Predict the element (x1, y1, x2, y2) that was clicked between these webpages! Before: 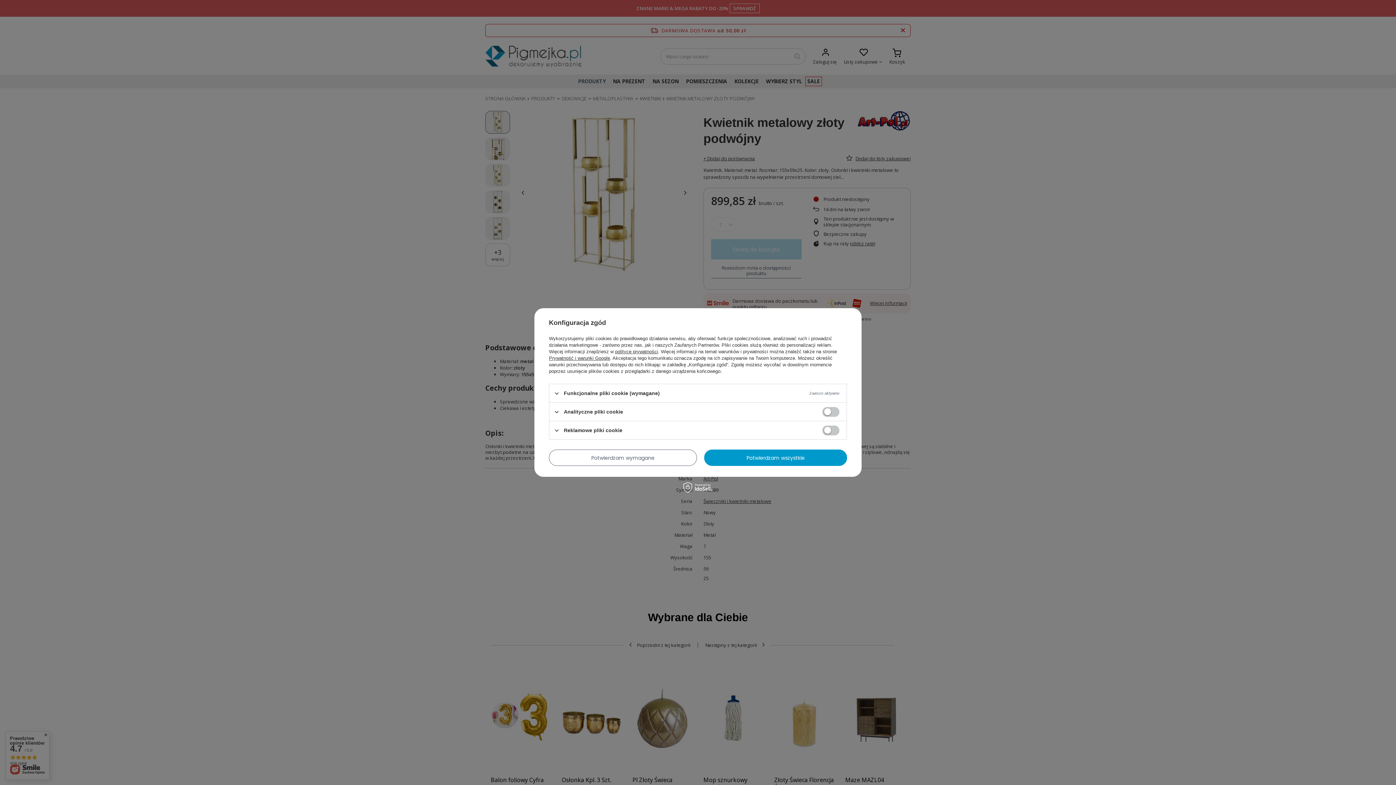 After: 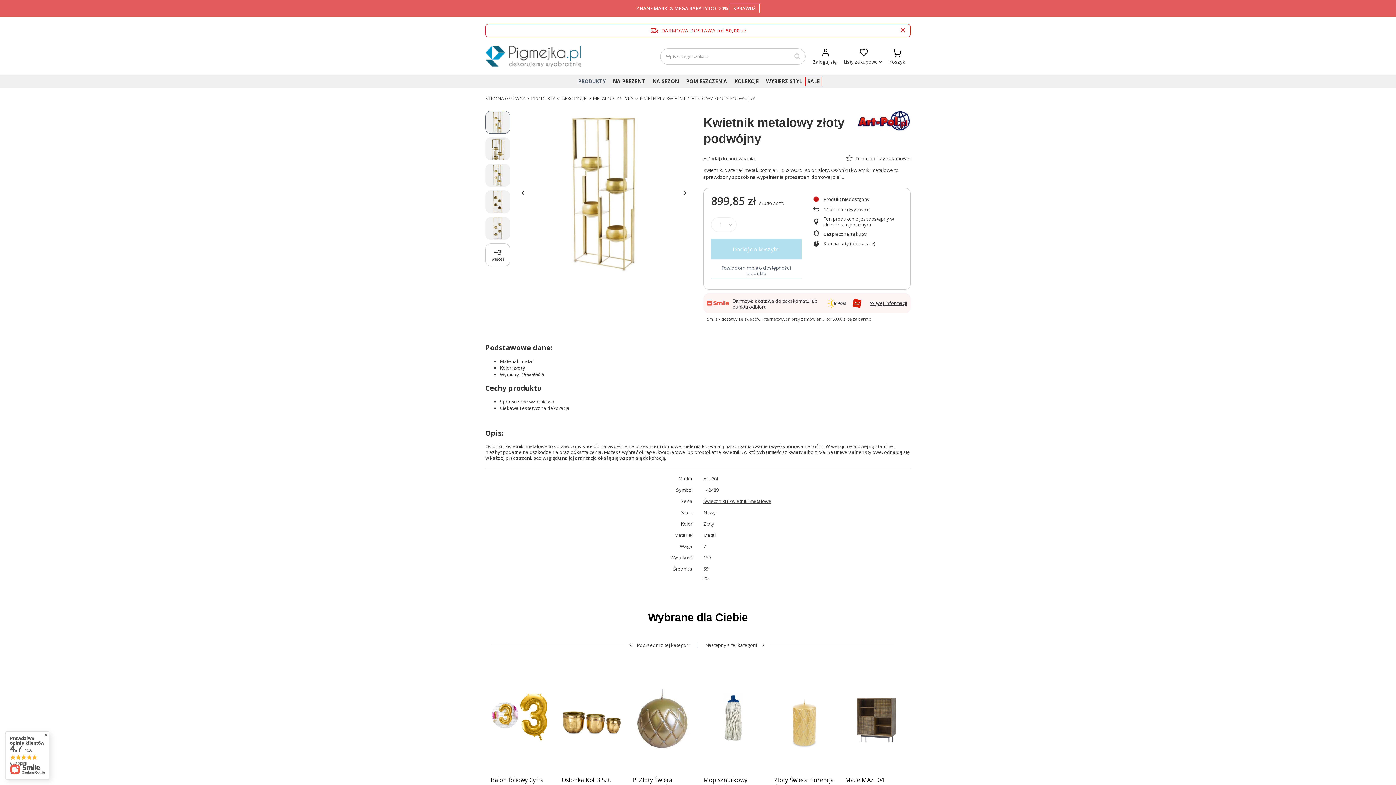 Action: bbox: (704, 449, 847, 466) label: Potwierdzam wszystkie